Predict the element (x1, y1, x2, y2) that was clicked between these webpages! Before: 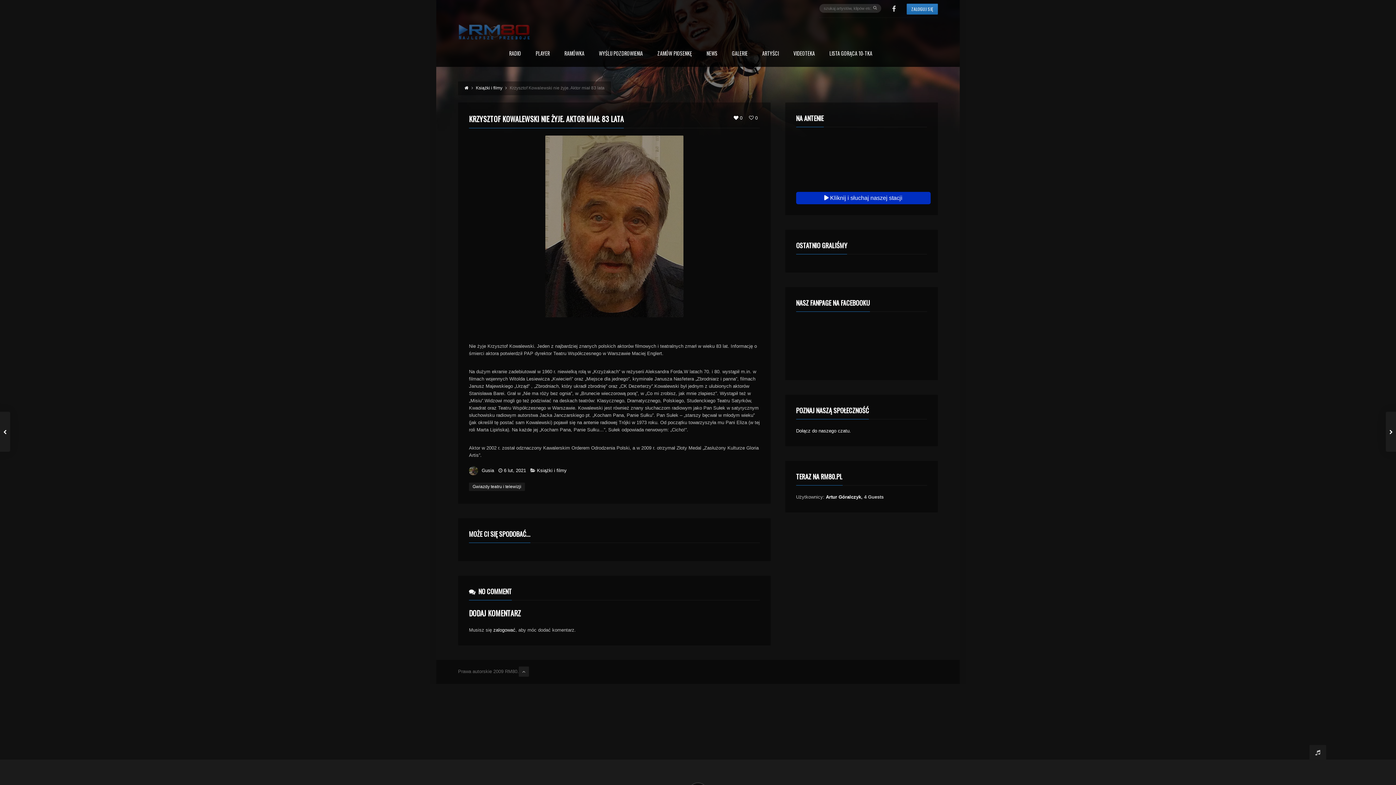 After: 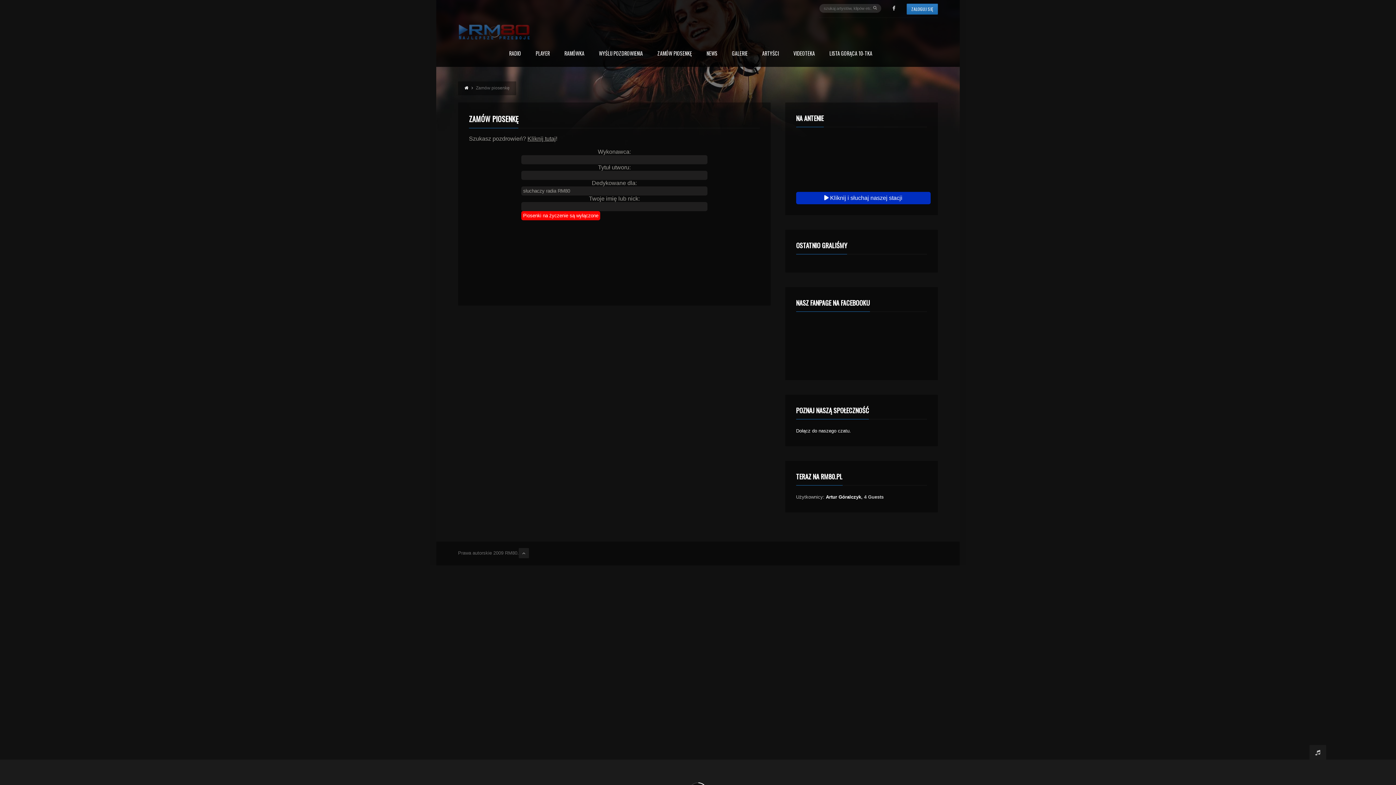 Action: bbox: (657, 50, 706, 66) label: ZAMÓW PIOSENKĘ